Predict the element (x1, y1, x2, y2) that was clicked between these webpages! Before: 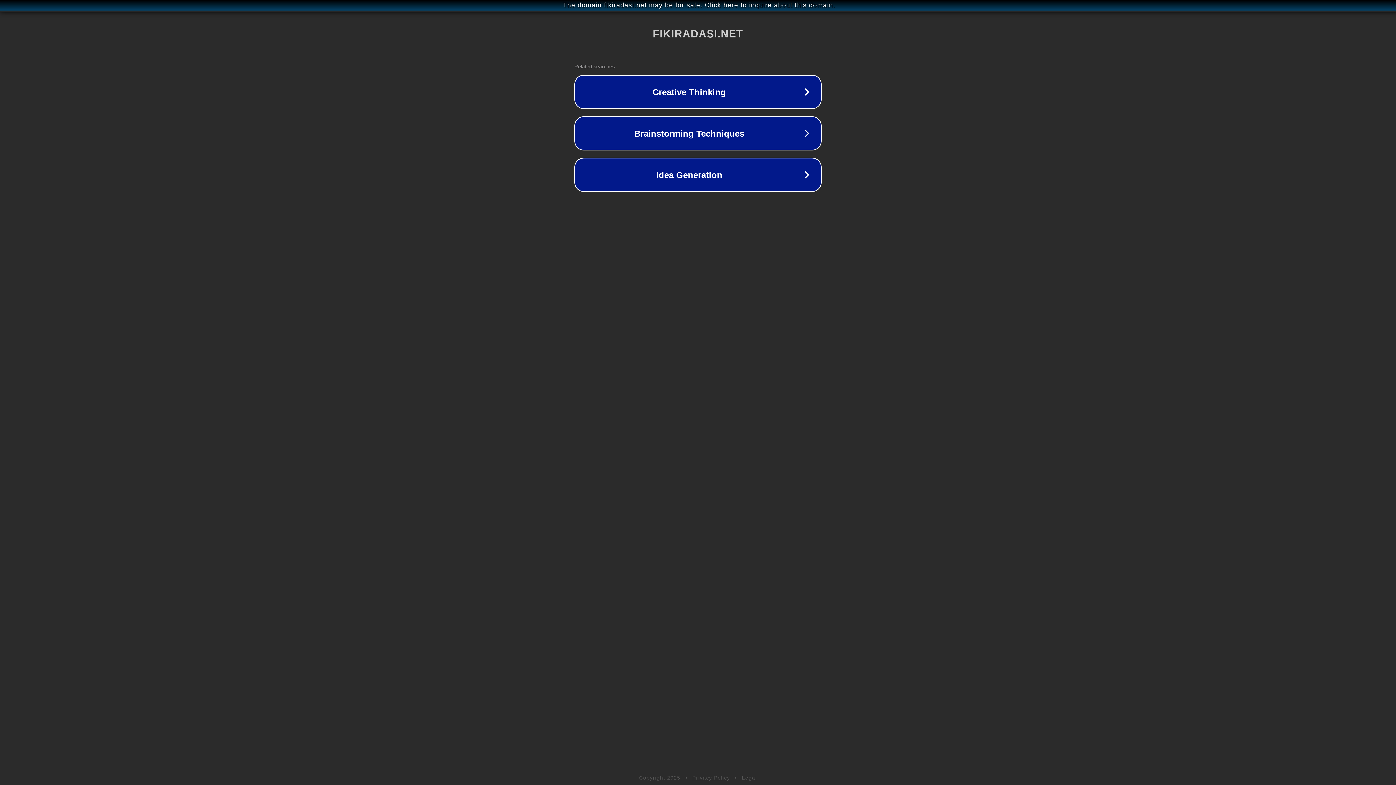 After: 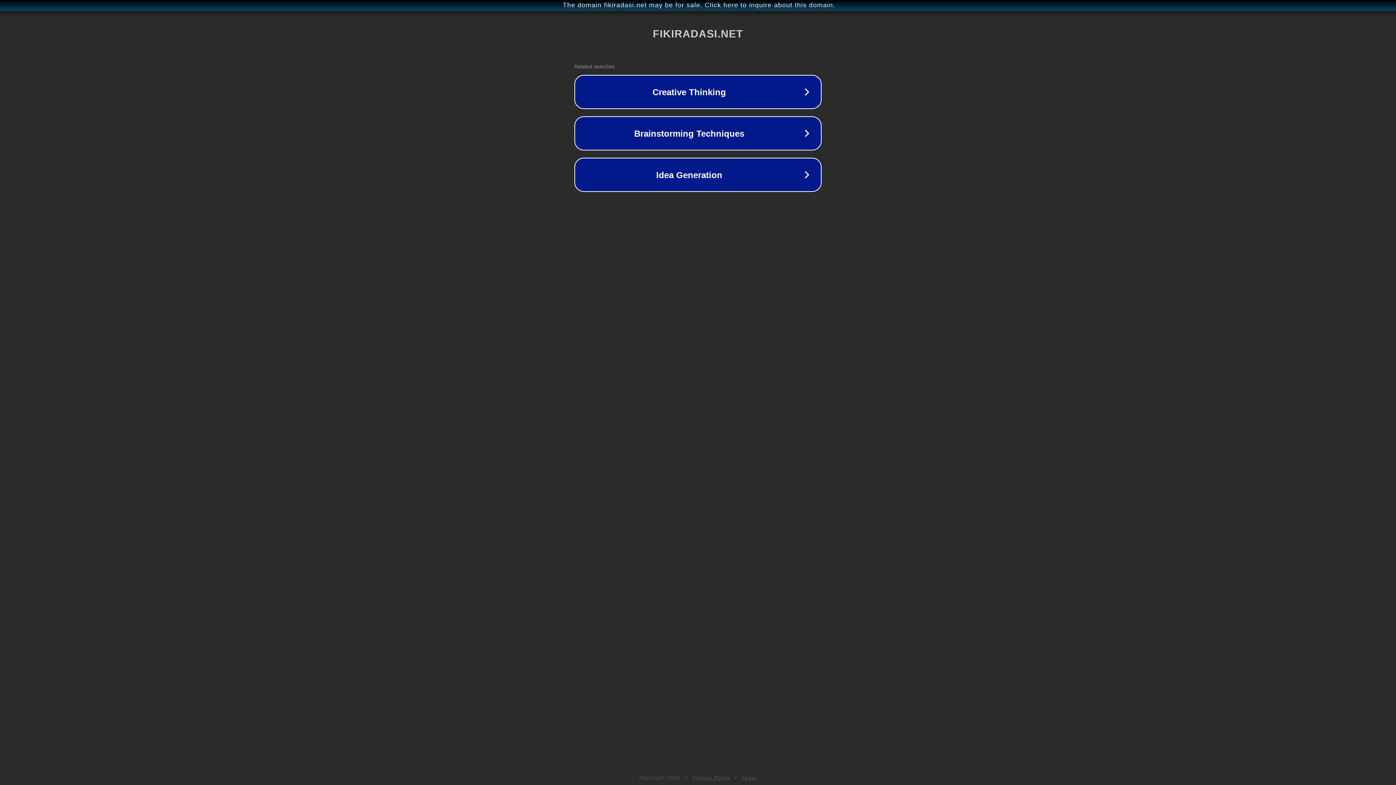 Action: label: Legal bbox: (742, 775, 757, 781)